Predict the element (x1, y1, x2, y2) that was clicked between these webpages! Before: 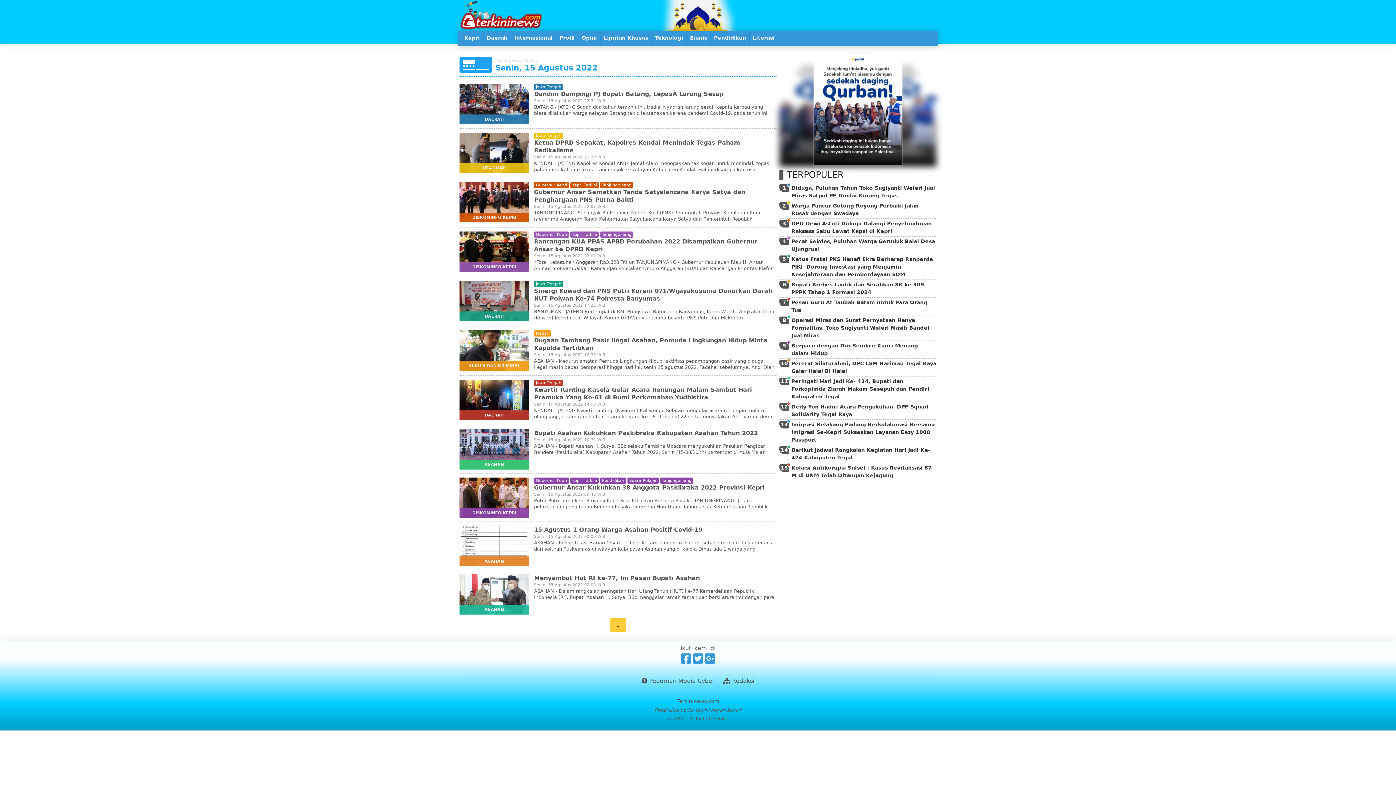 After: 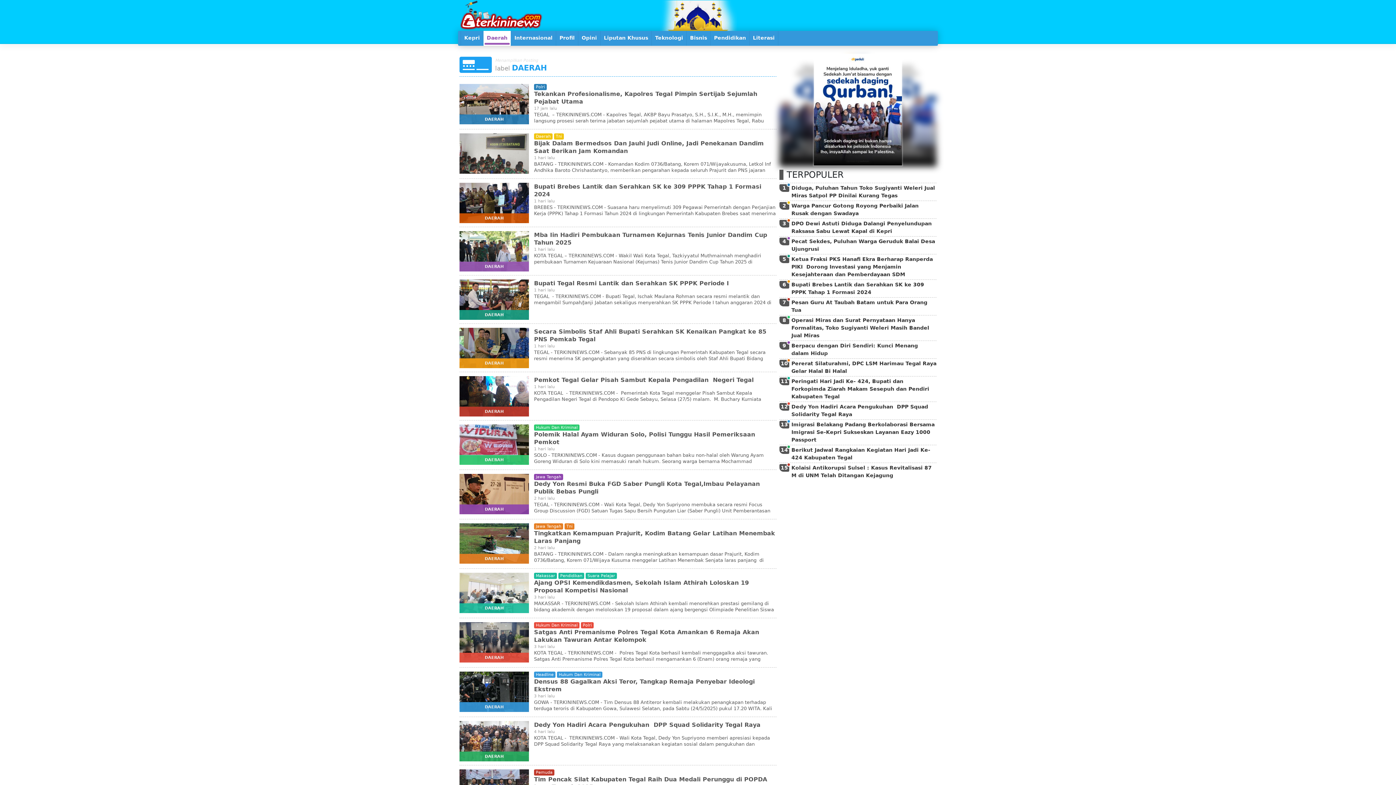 Action: bbox: (459, 410, 529, 420) label: DAERAH